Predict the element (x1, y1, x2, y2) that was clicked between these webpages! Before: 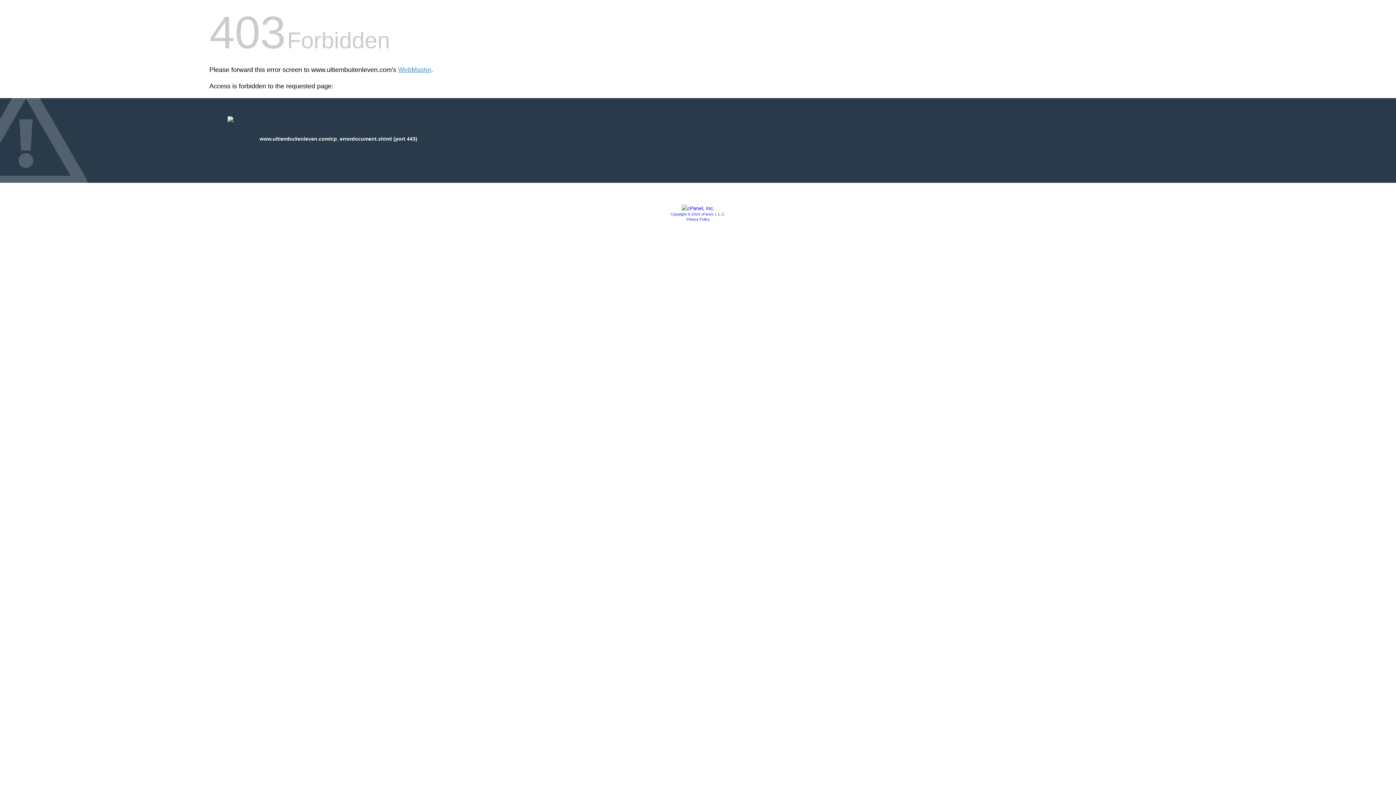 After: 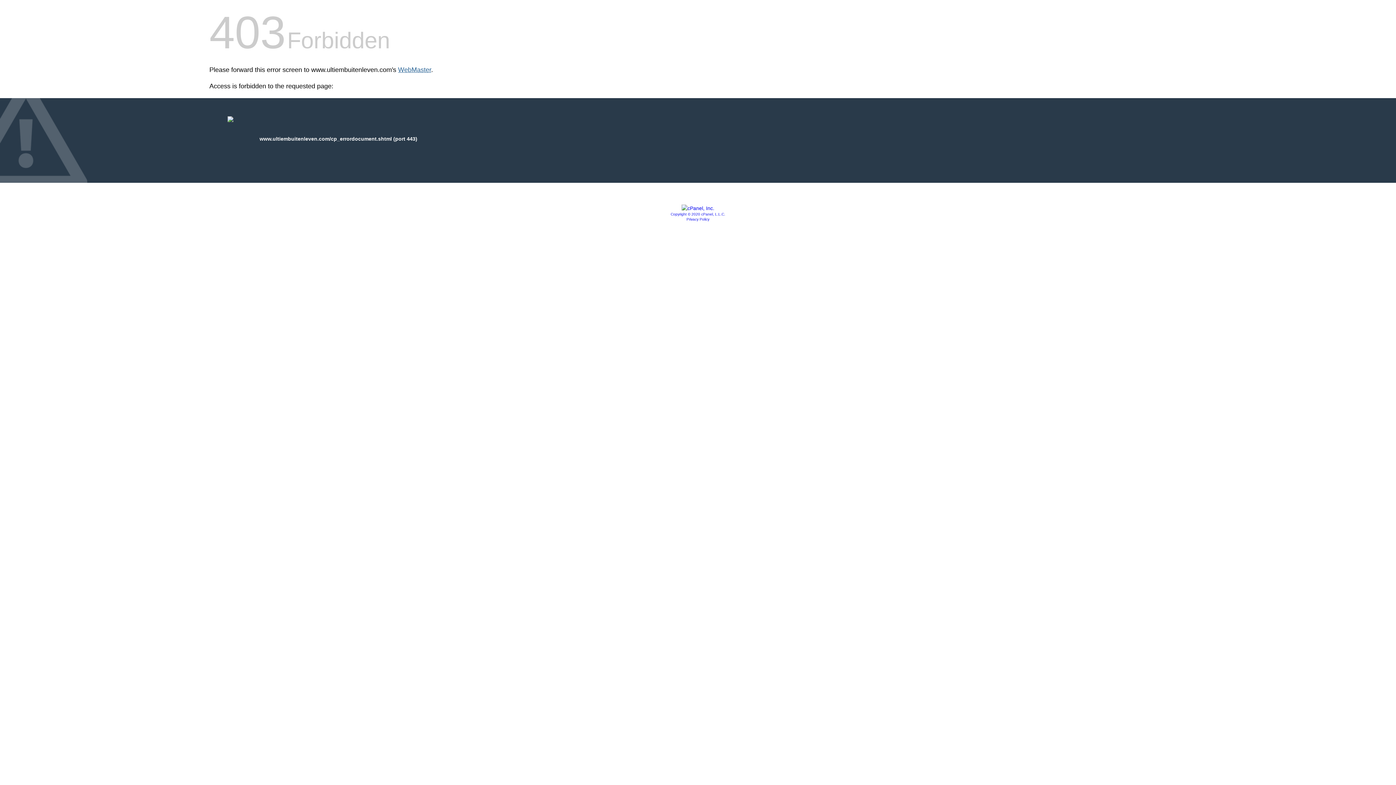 Action: bbox: (398, 66, 431, 73) label: WebMaster